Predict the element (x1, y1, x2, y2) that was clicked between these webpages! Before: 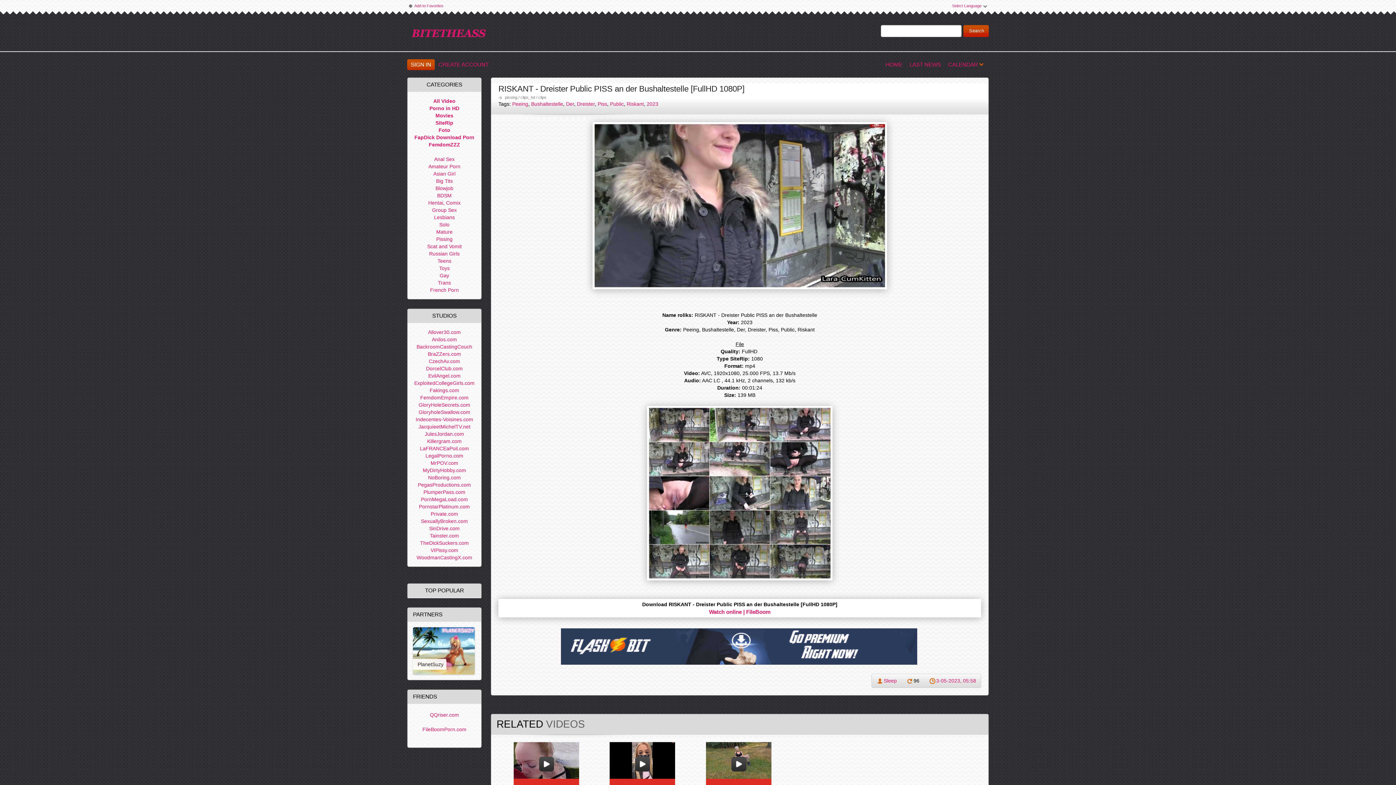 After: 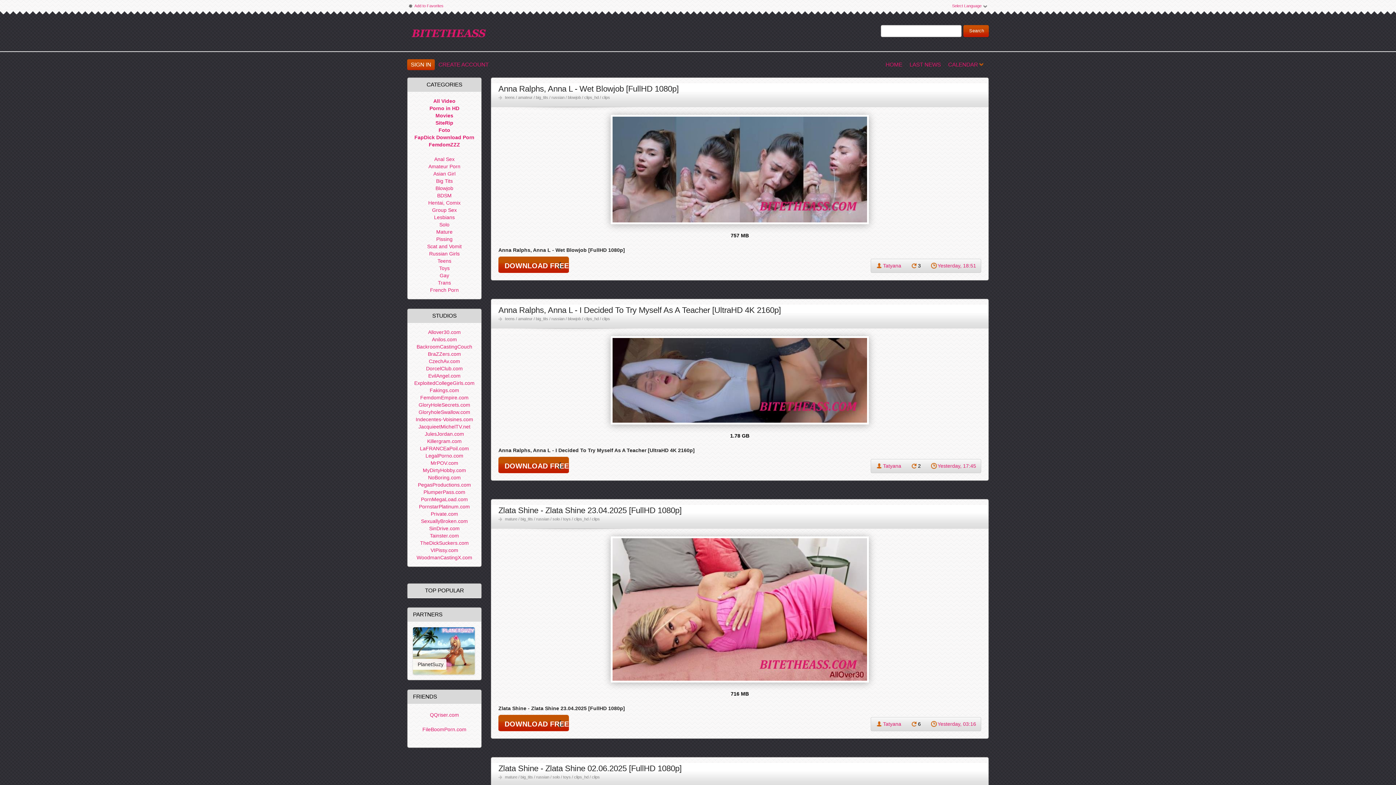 Action: label: Russian Girls bbox: (428, 250, 460, 257)